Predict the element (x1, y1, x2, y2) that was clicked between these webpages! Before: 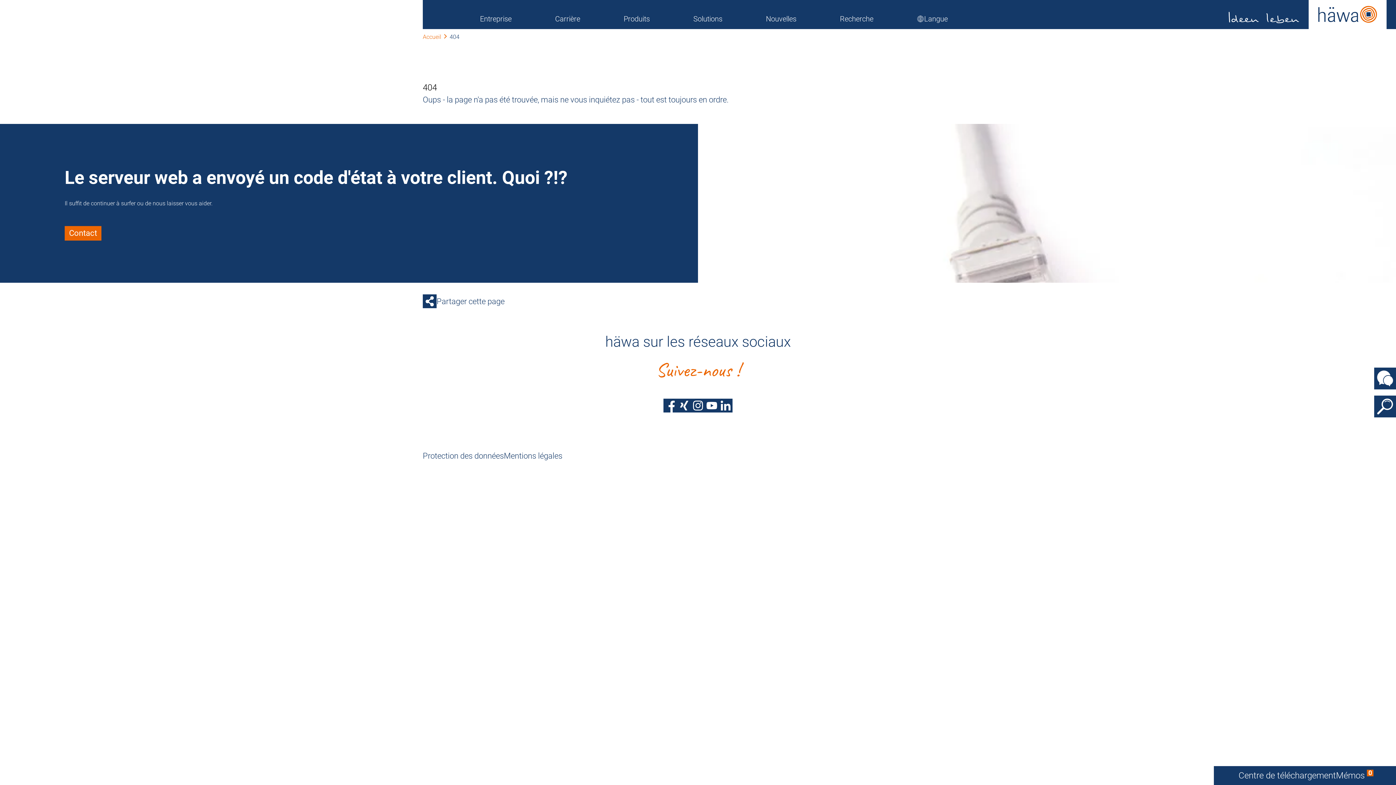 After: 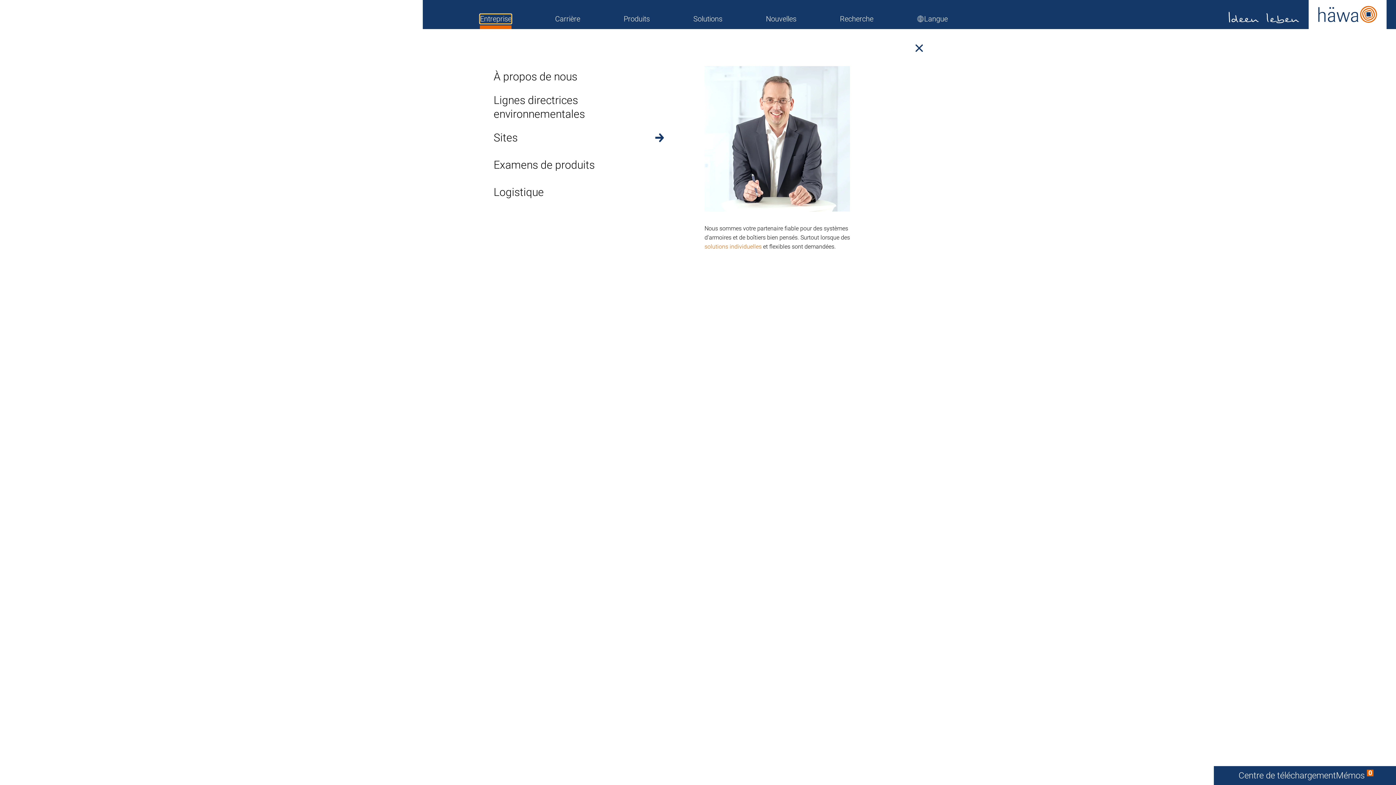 Action: bbox: (480, 14, 511, 23) label: Entreprise